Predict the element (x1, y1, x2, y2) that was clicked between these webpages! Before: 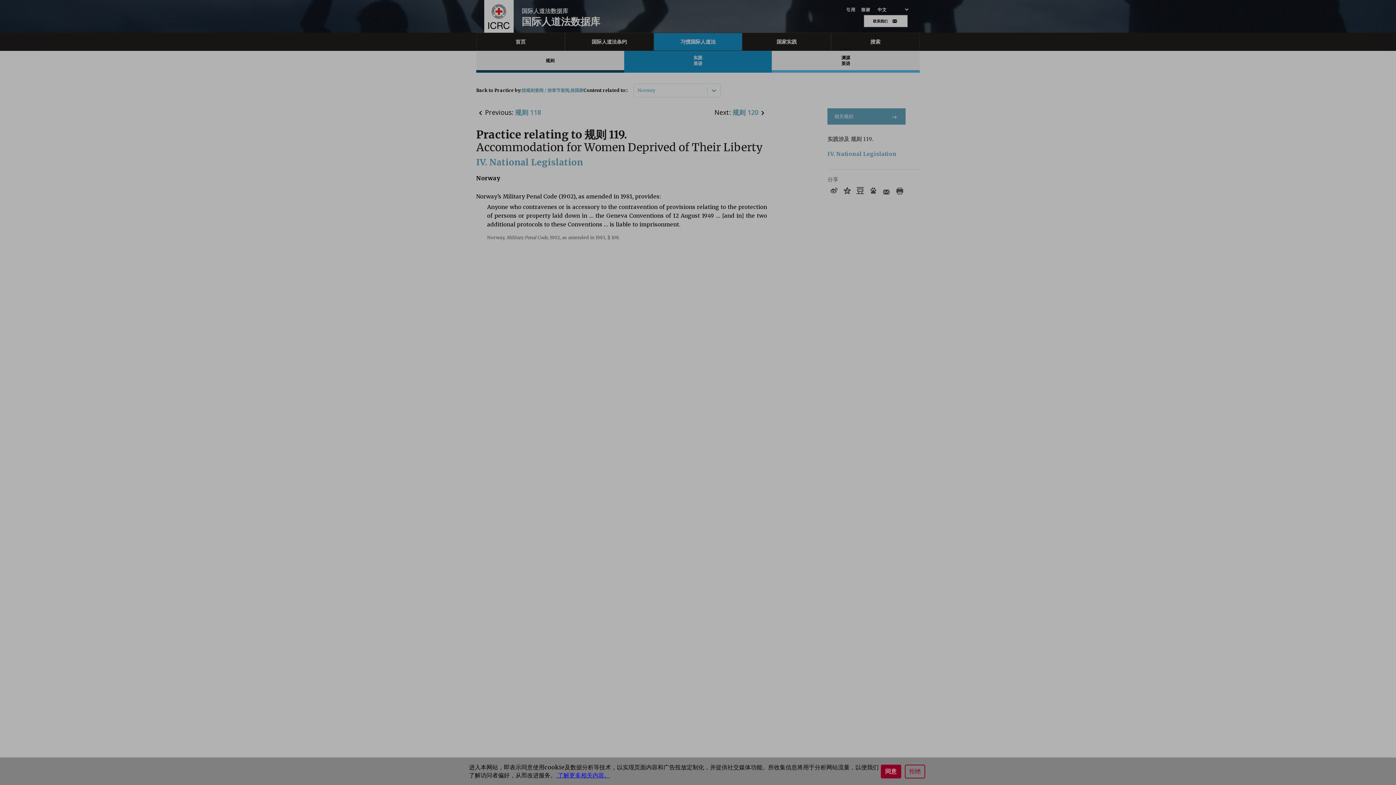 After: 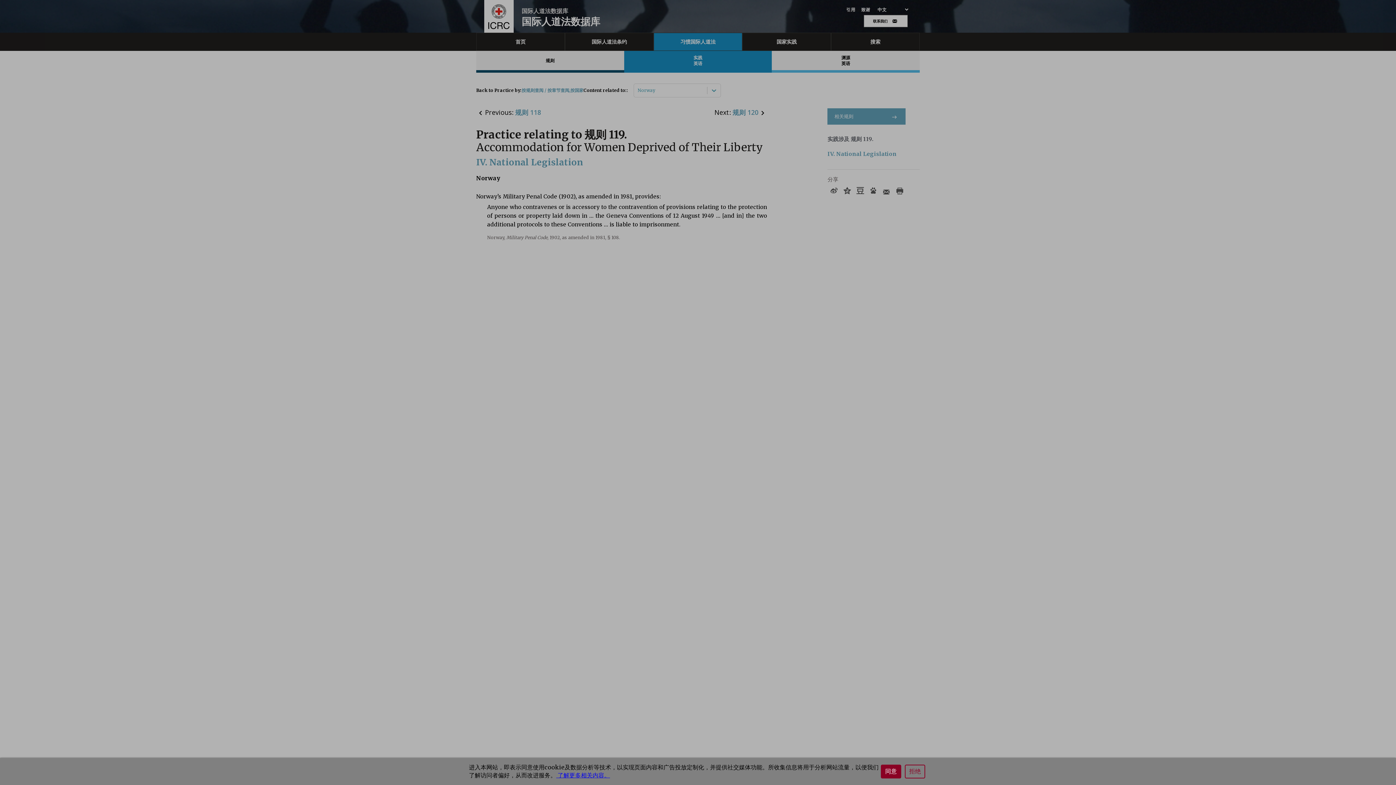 Action: bbox: (556, 772, 610, 779) label:  了解更多相关内容。